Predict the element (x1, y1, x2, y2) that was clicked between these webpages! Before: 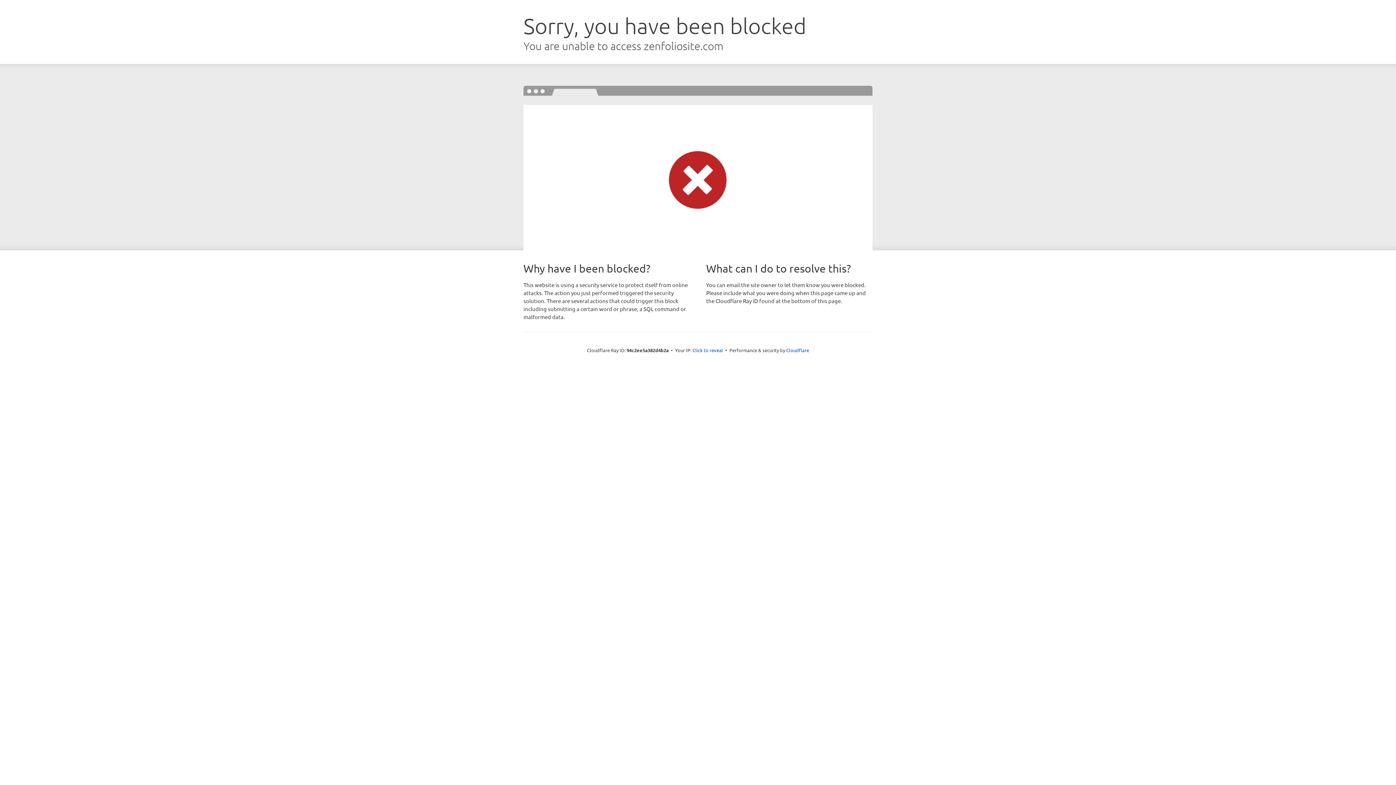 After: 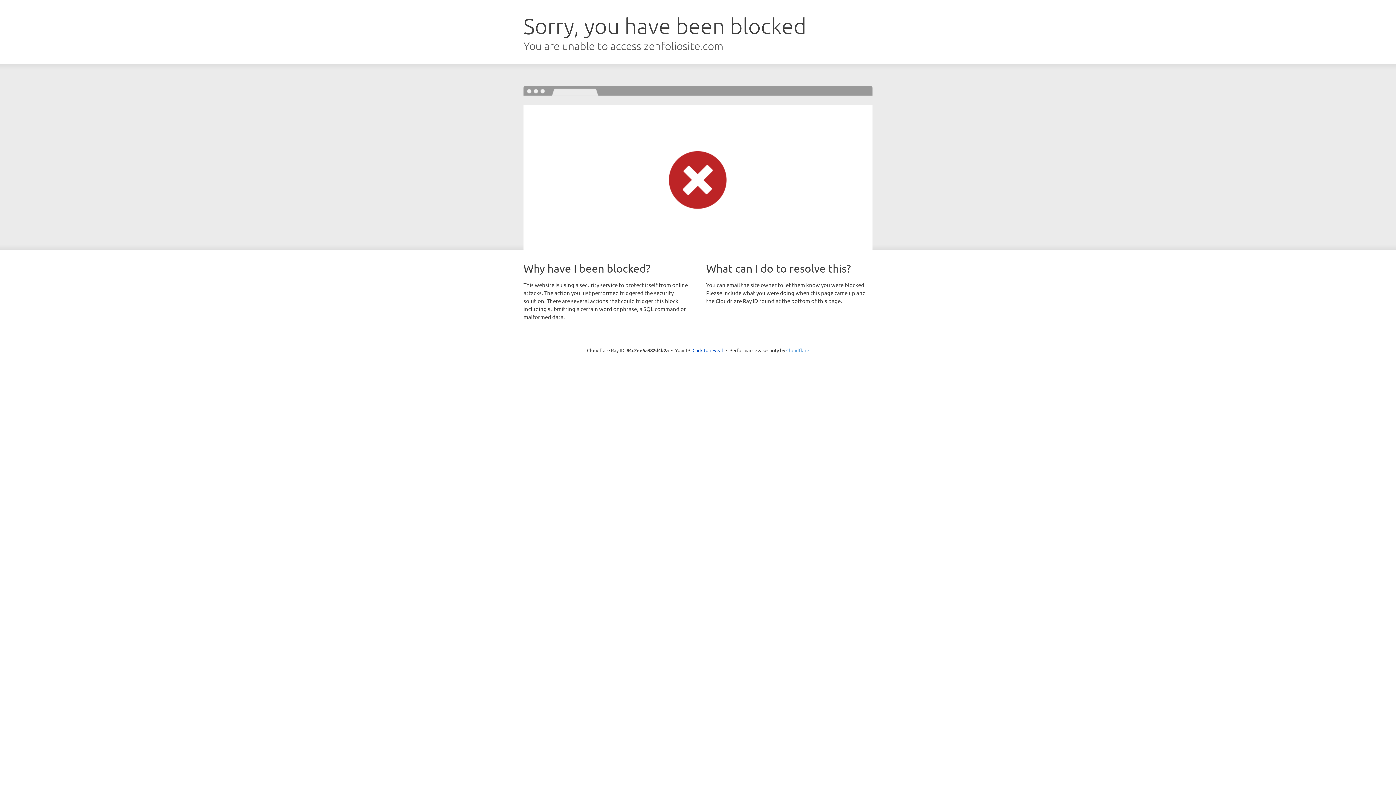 Action: label: Cloudflare bbox: (786, 347, 809, 353)